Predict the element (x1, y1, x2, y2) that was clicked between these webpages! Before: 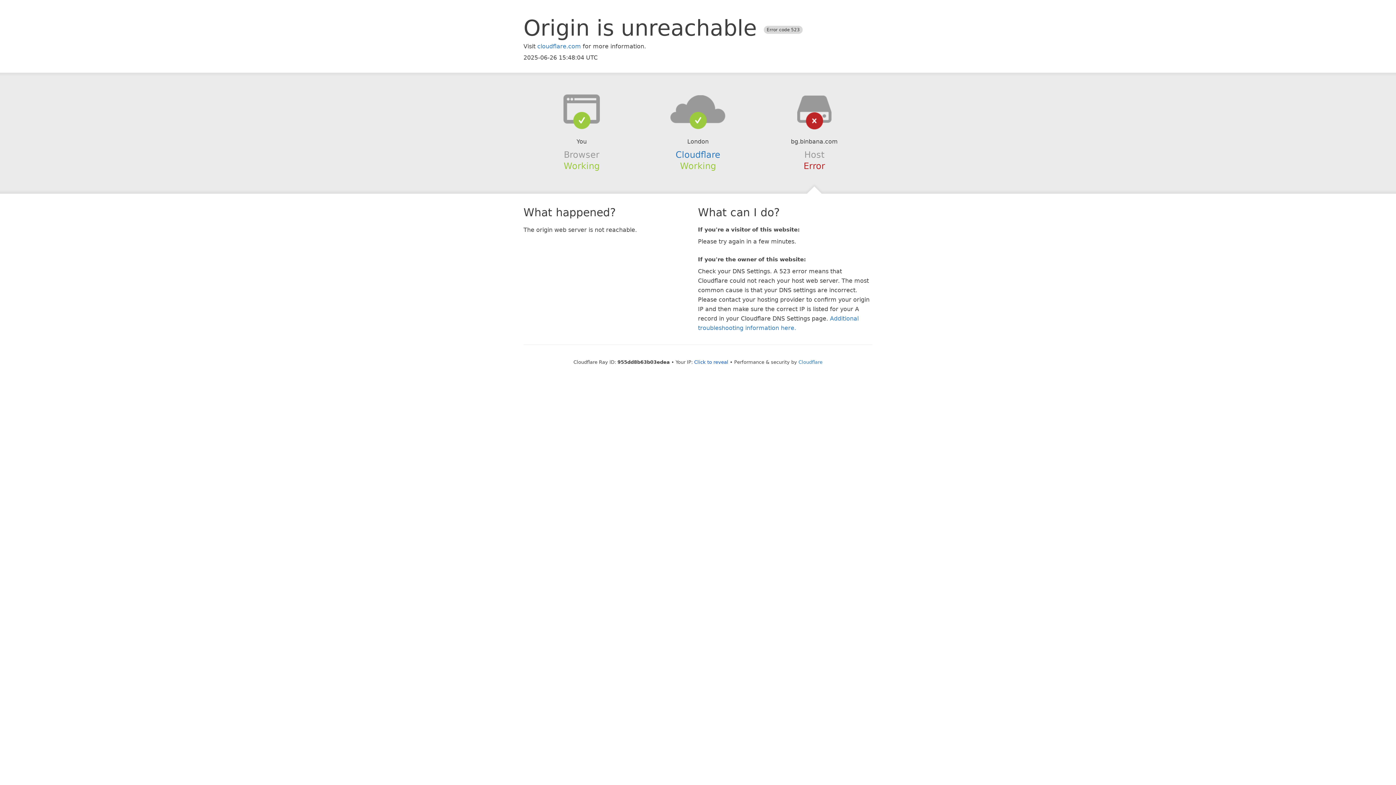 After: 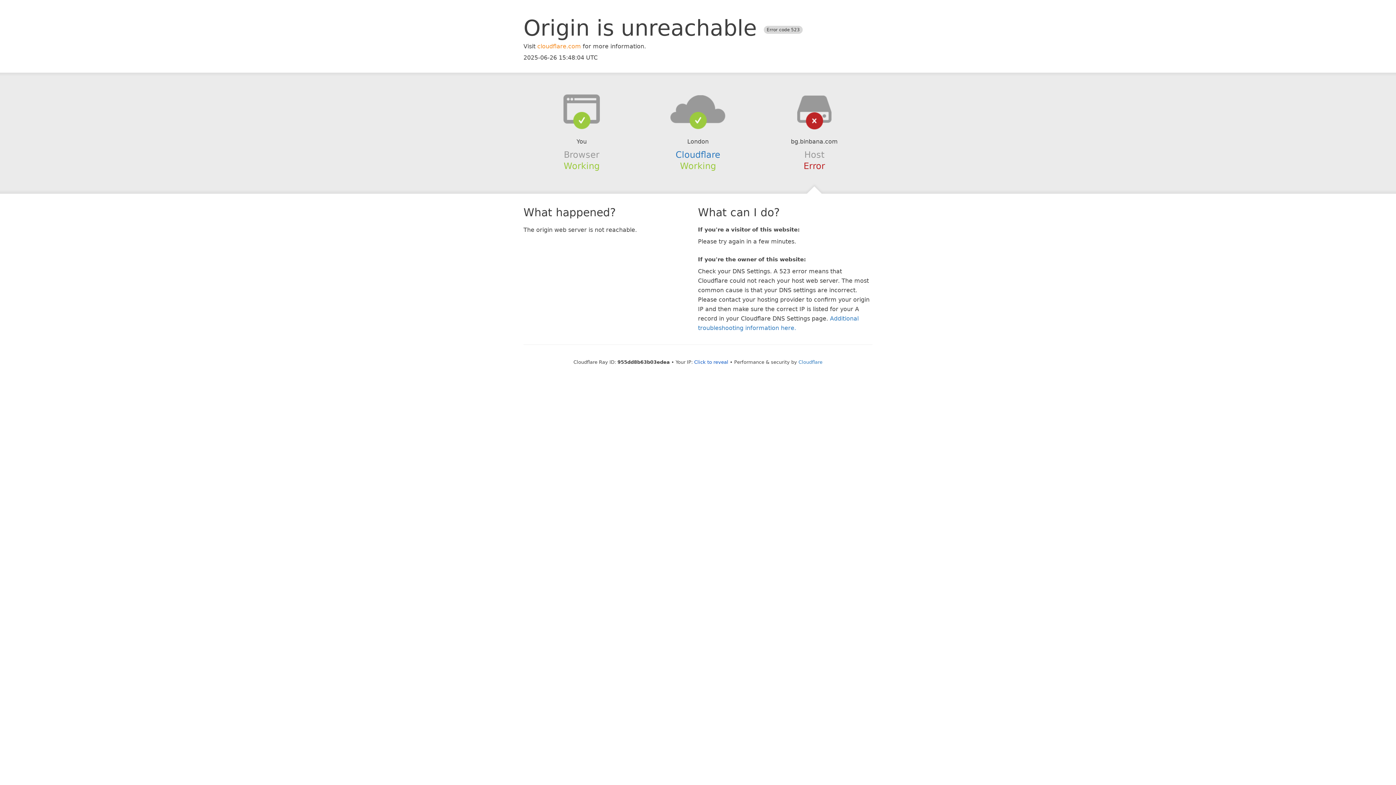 Action: bbox: (537, 42, 581, 49) label: cloudflare.com